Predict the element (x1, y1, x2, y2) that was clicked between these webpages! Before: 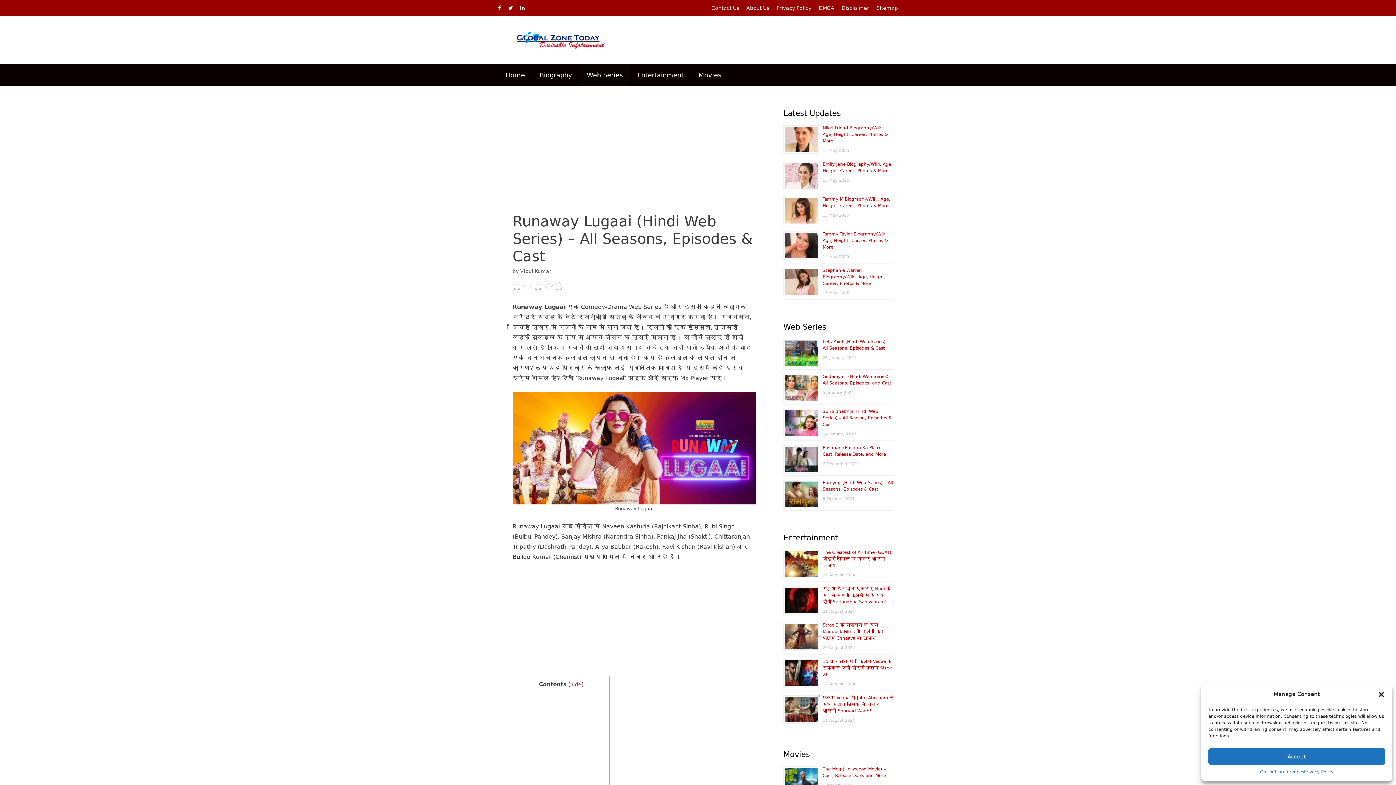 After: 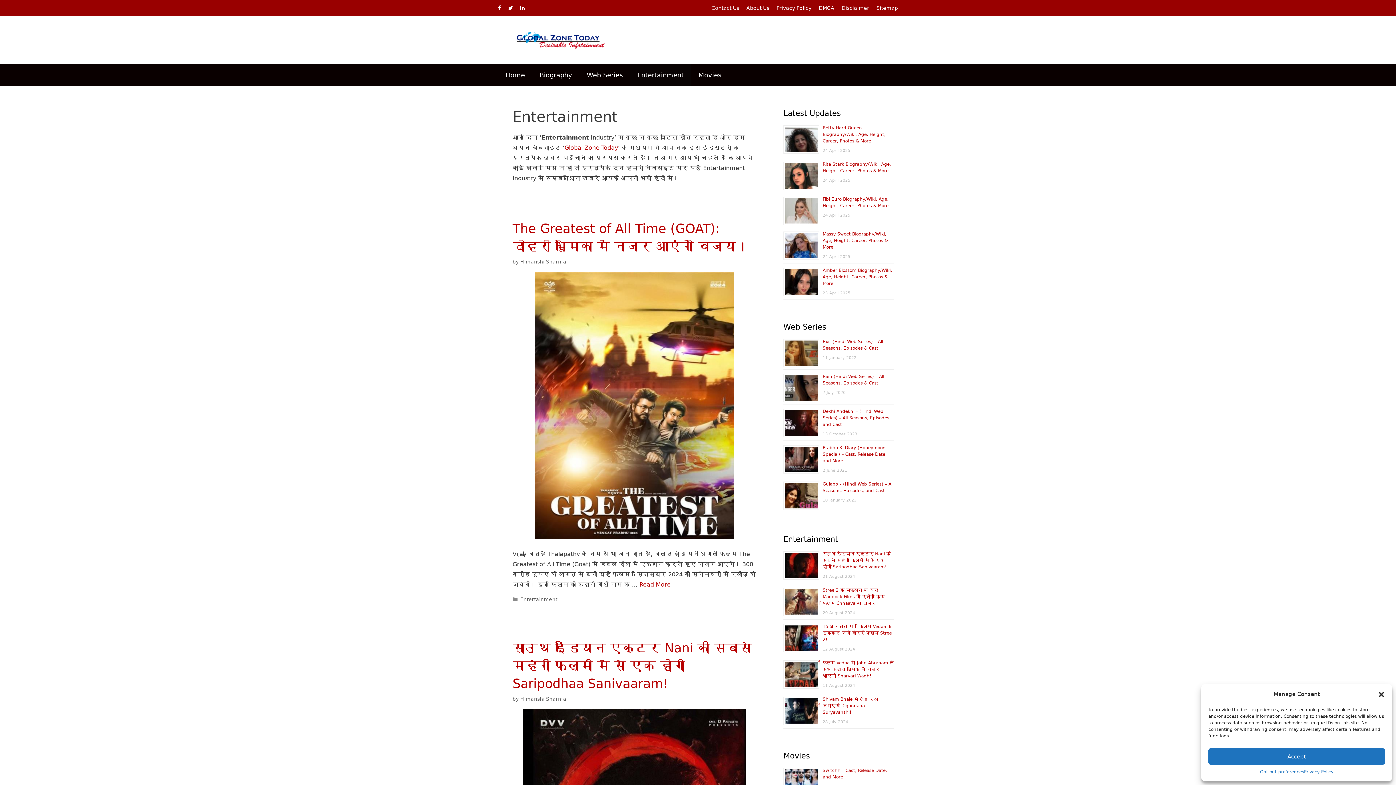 Action: label: Entertainment bbox: (630, 64, 691, 86)